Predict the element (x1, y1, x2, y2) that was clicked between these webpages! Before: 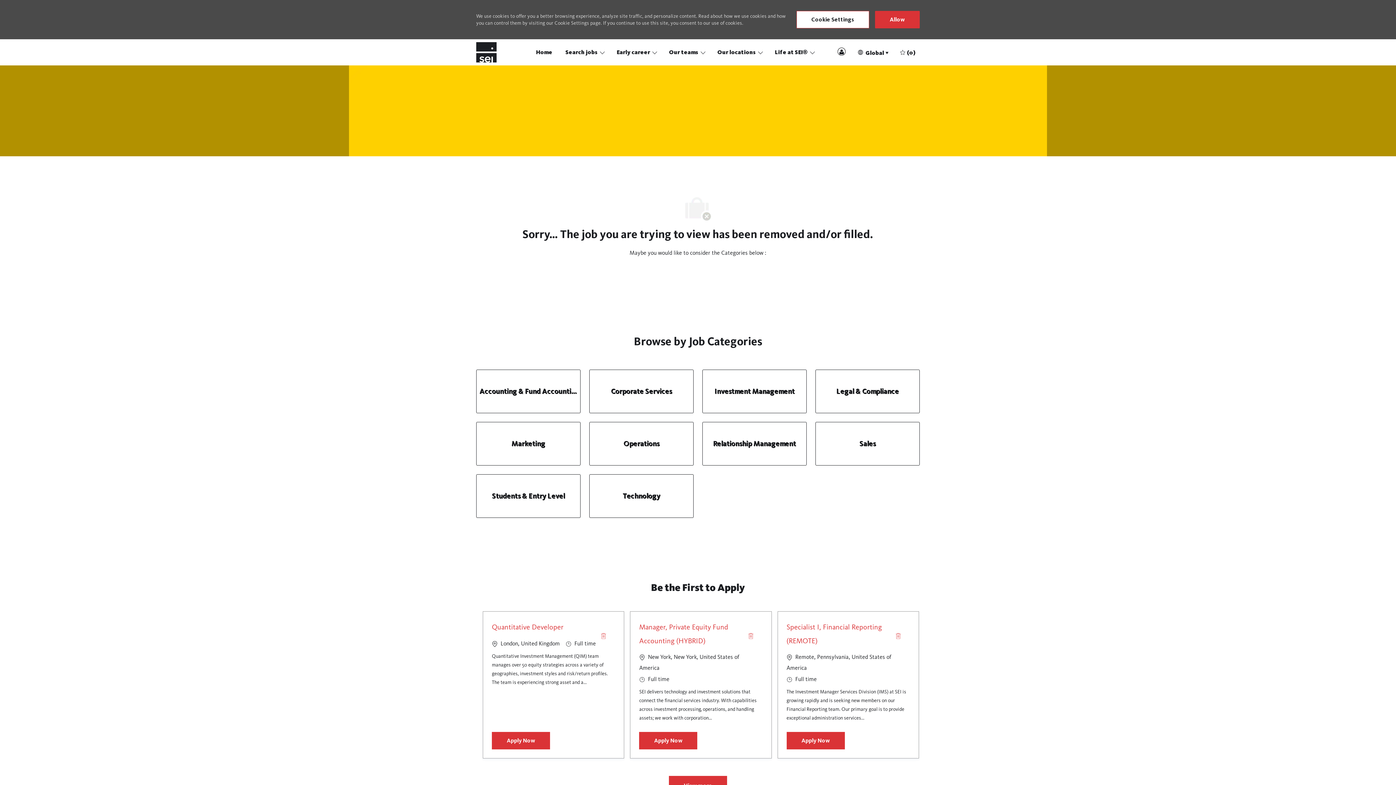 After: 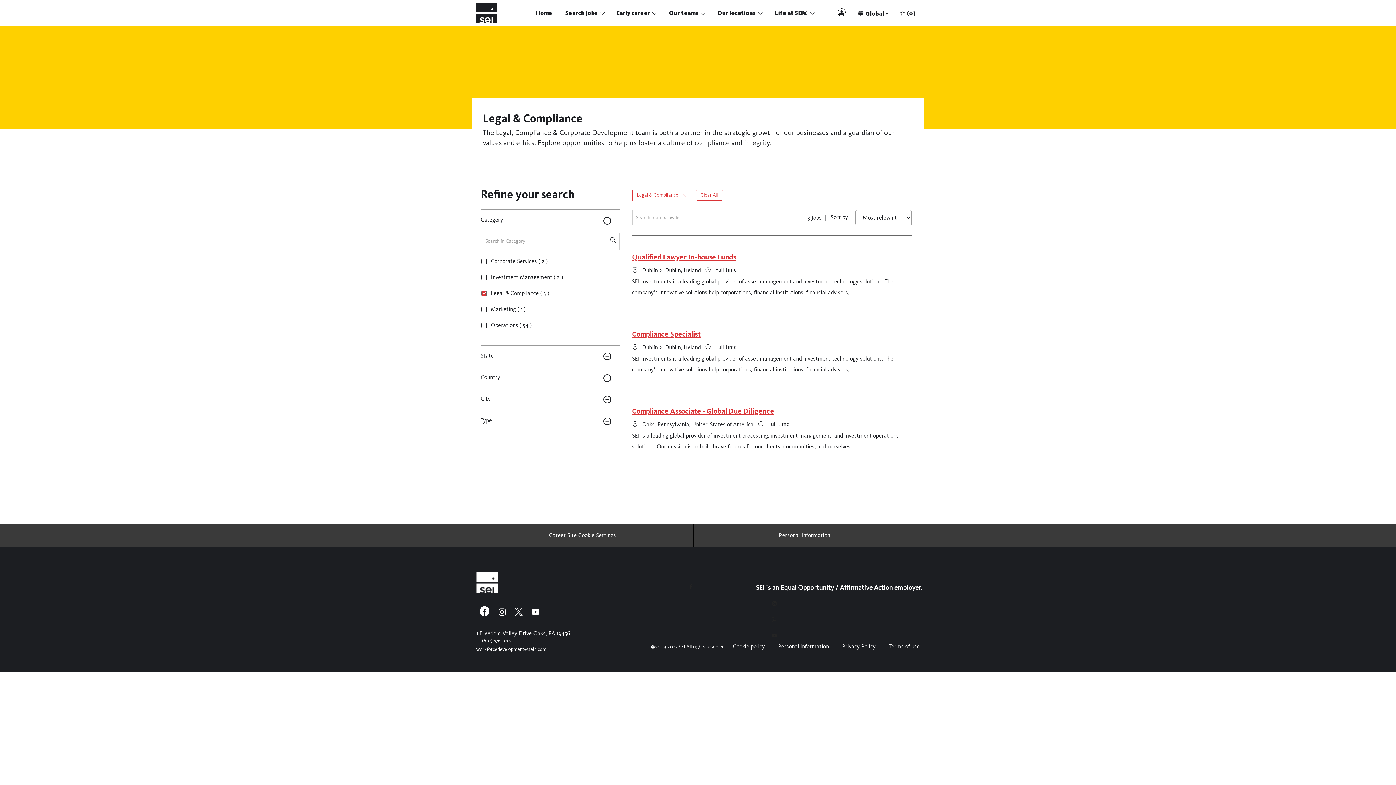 Action: bbox: (815, 369, 920, 413) label: Legal & Compliance